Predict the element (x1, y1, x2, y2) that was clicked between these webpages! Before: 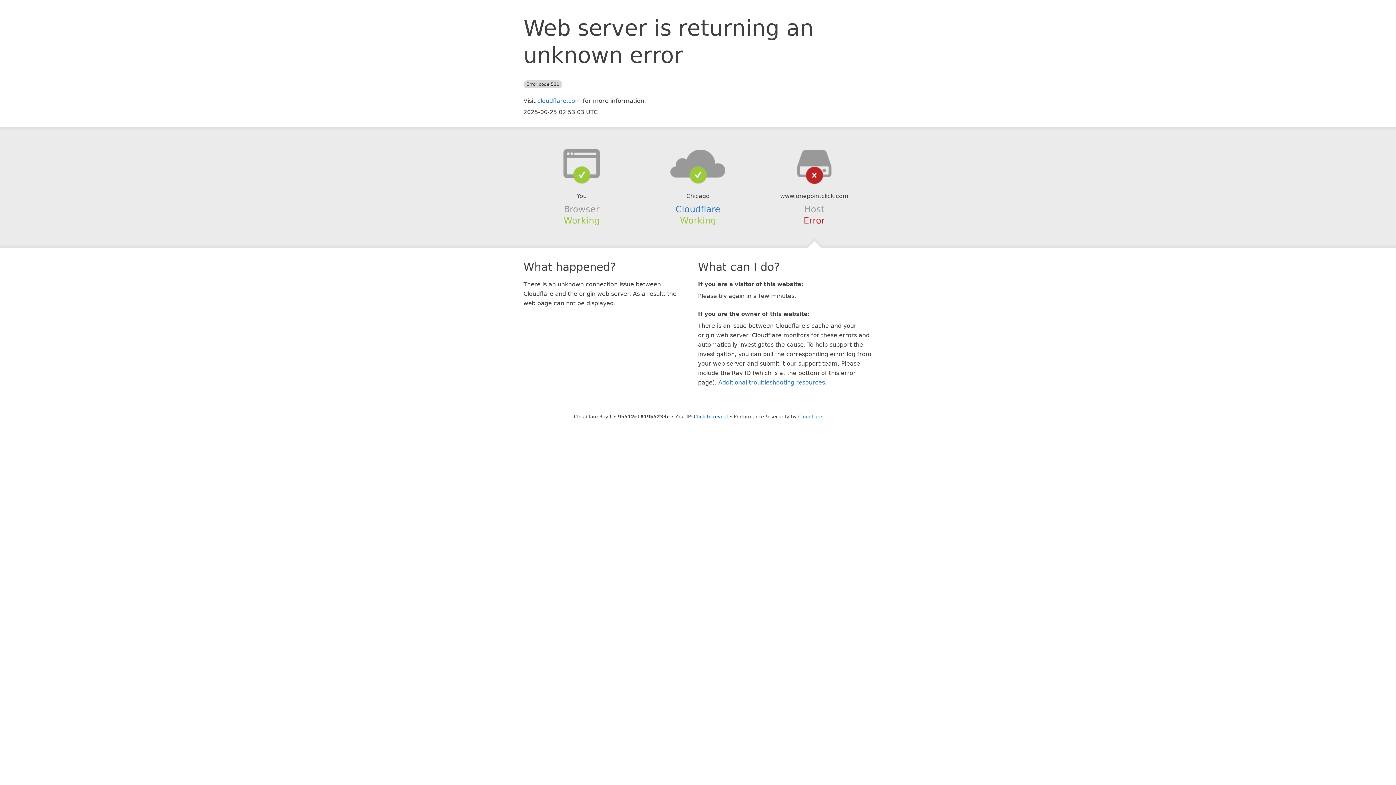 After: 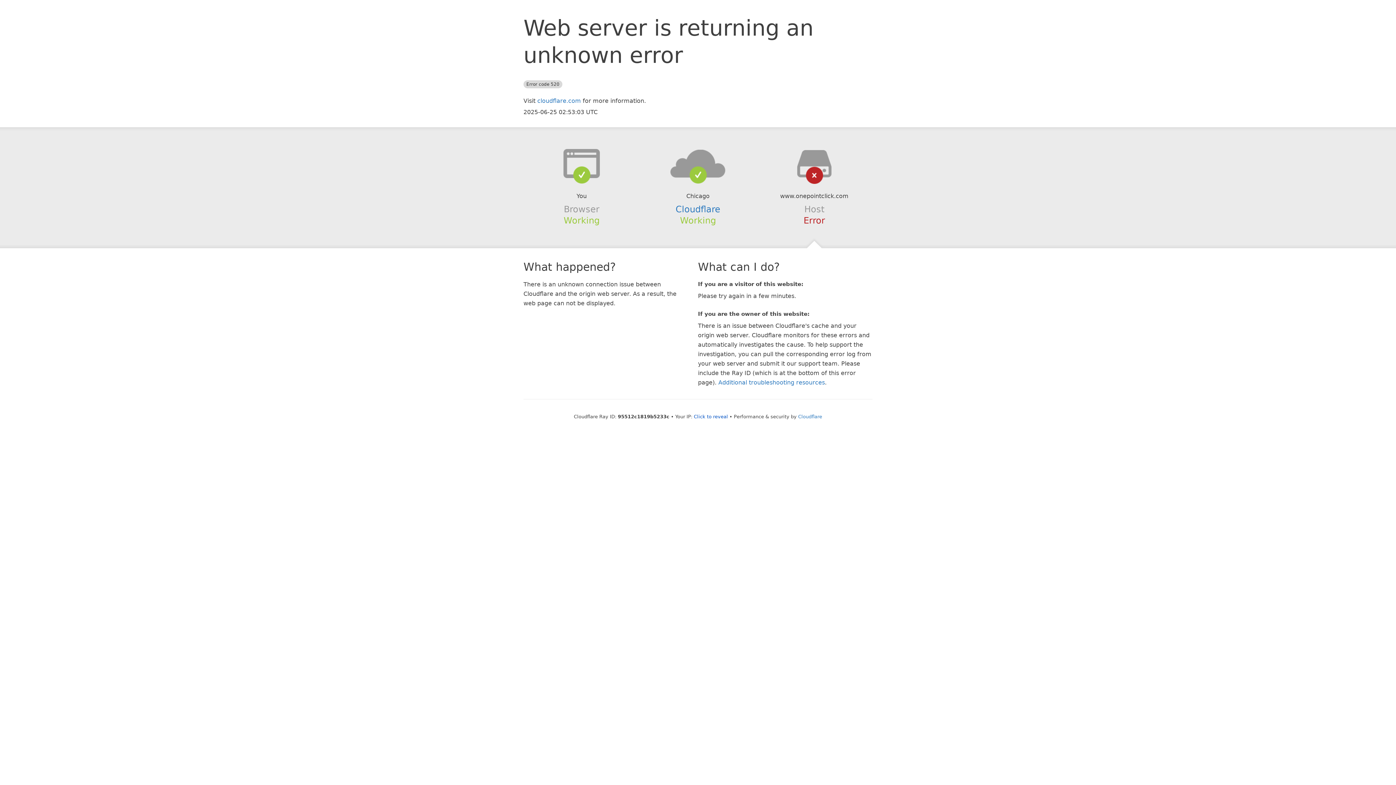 Action: bbox: (639, 148, 756, 178)